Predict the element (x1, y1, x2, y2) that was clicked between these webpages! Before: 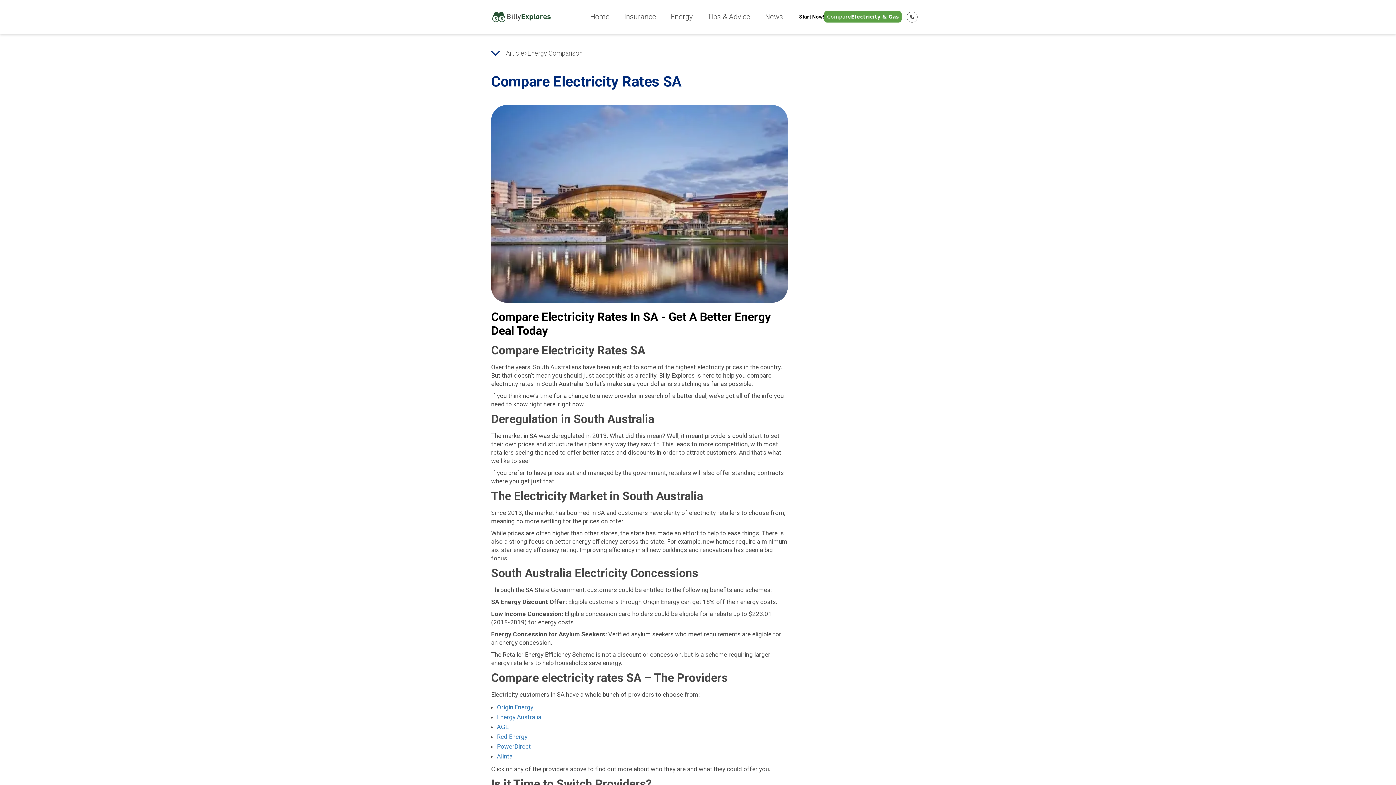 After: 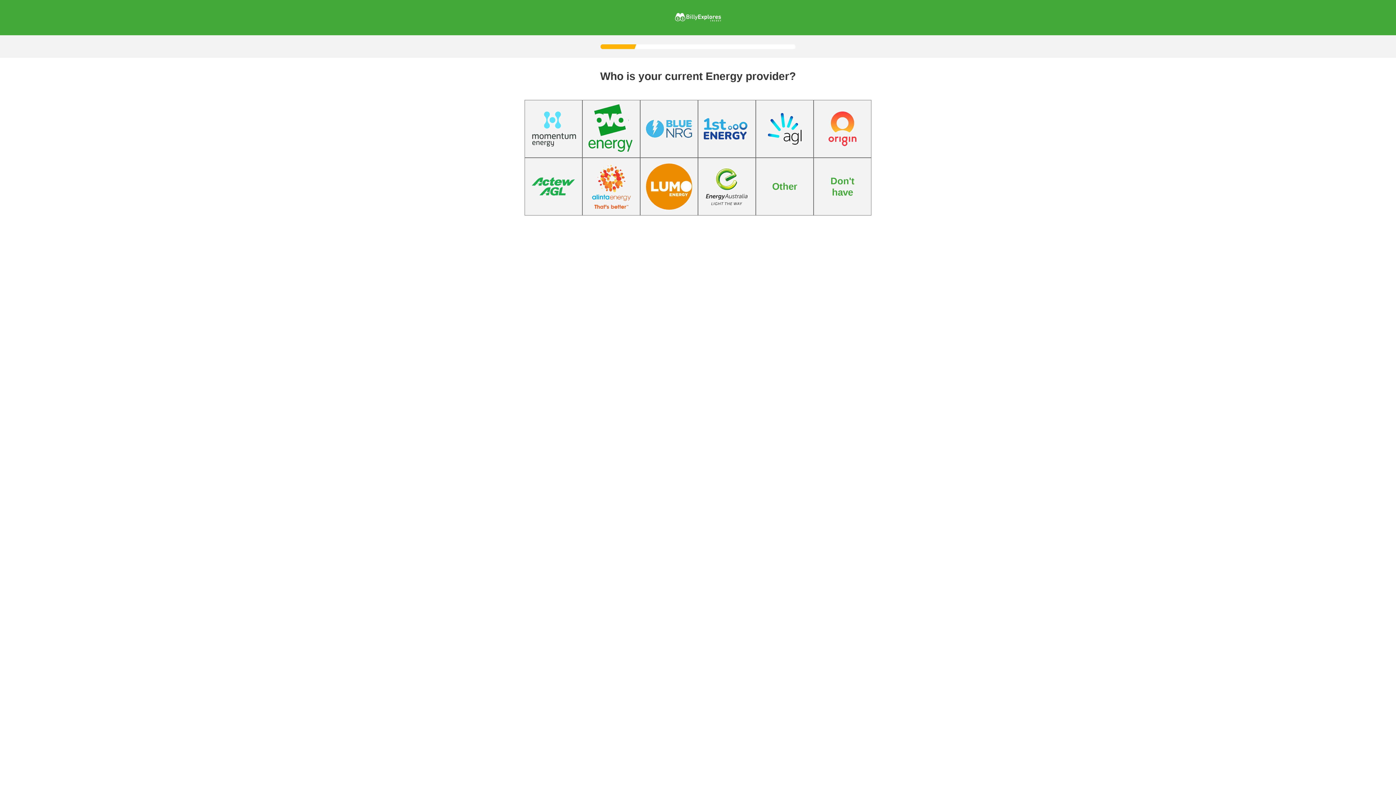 Action: label: Compare
Electricity & Gas bbox: (824, 10, 901, 22)